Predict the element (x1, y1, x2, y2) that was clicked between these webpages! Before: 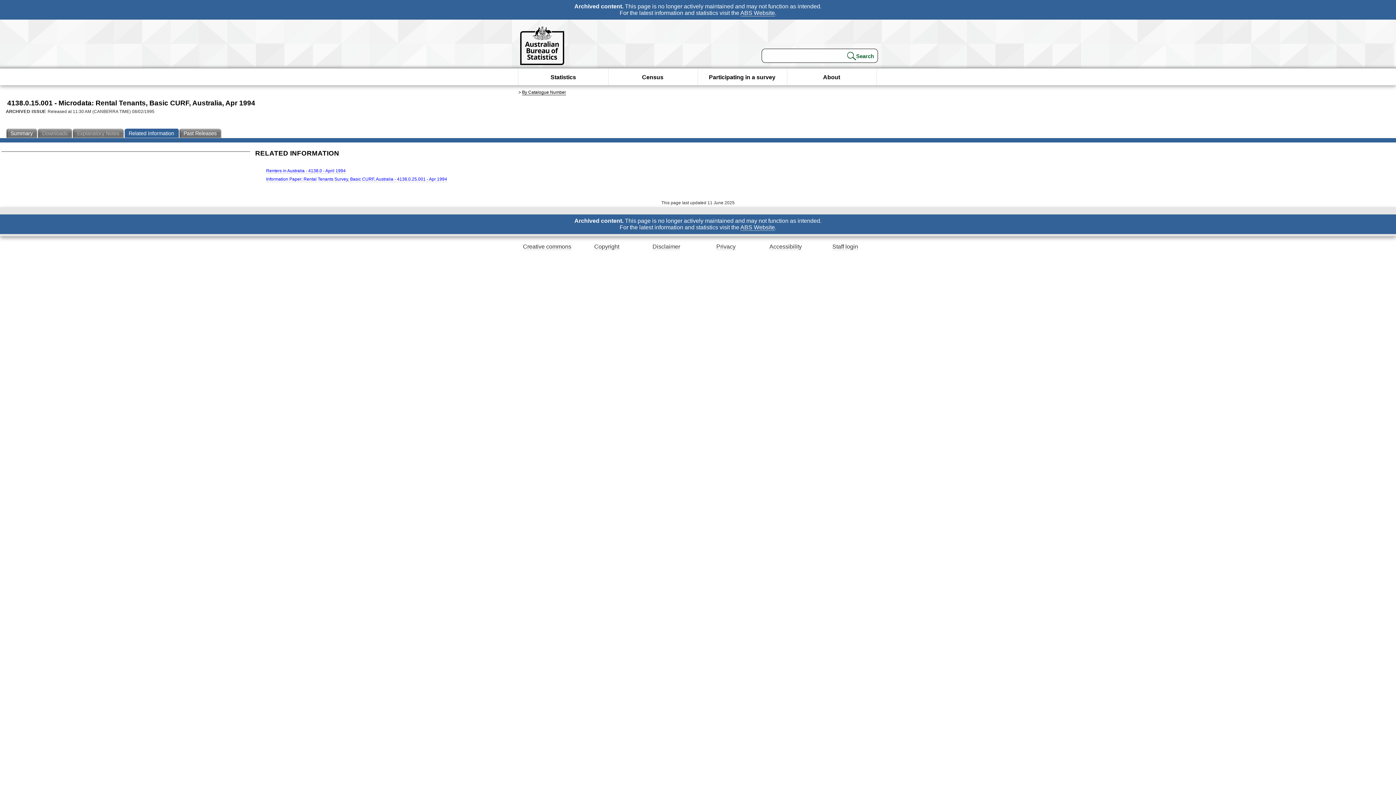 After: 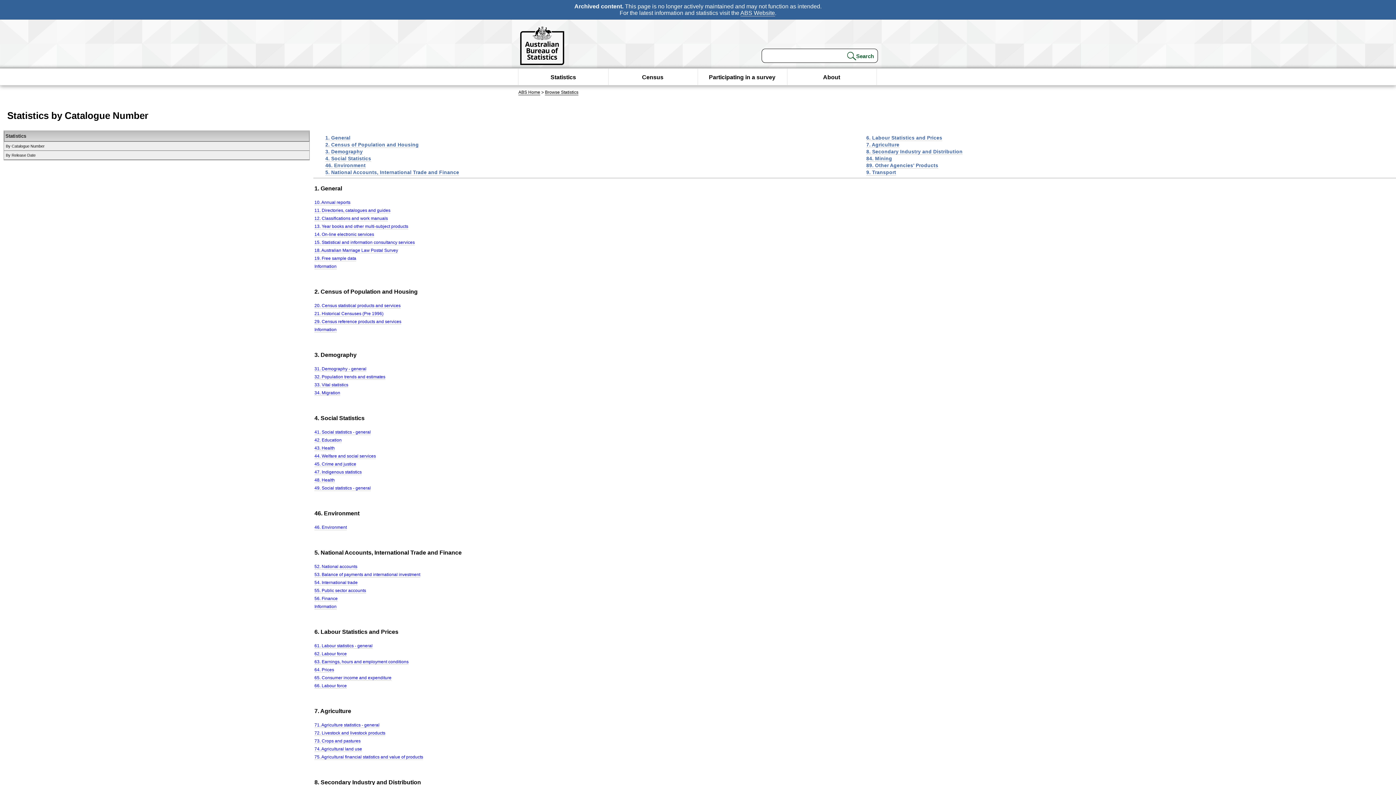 Action: label: By Catalogue Number bbox: (522, 89, 566, 95)